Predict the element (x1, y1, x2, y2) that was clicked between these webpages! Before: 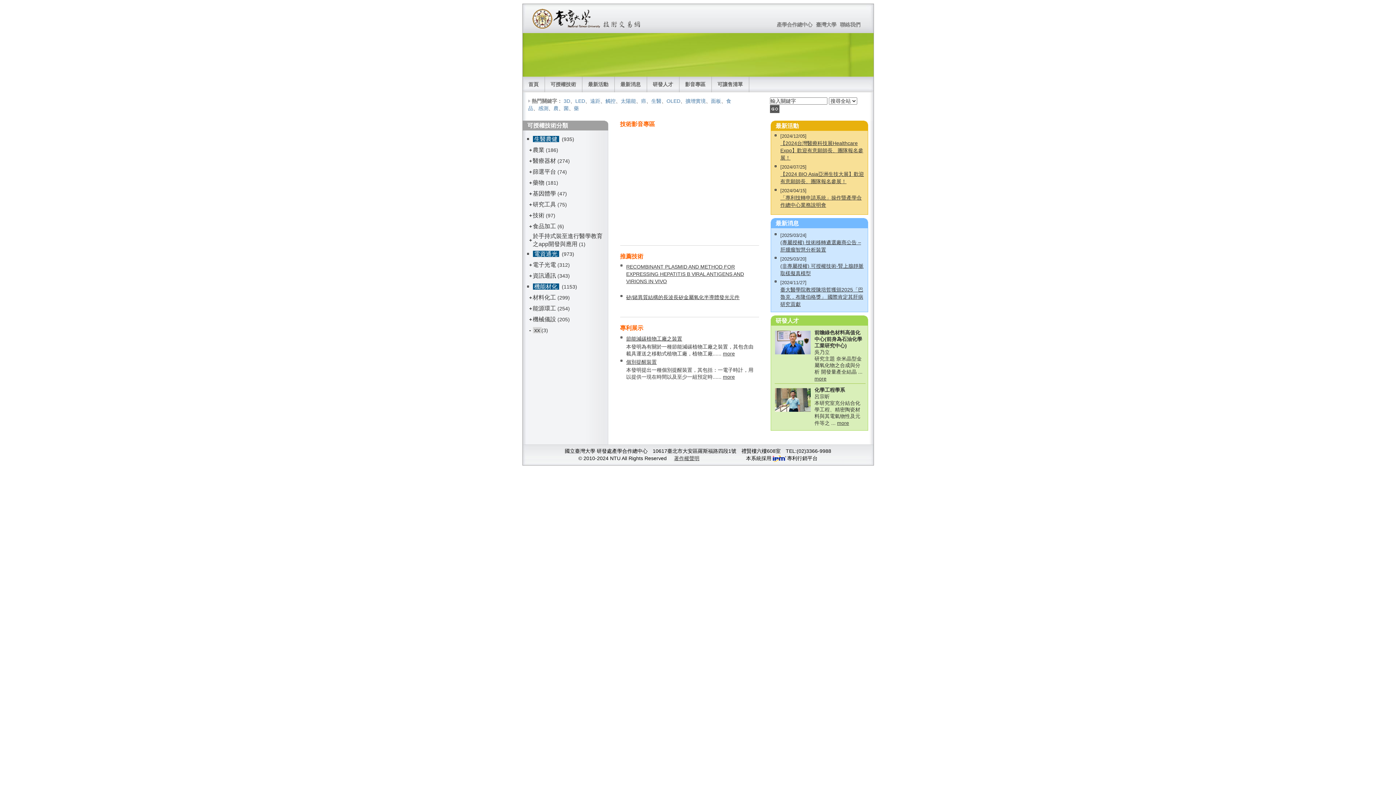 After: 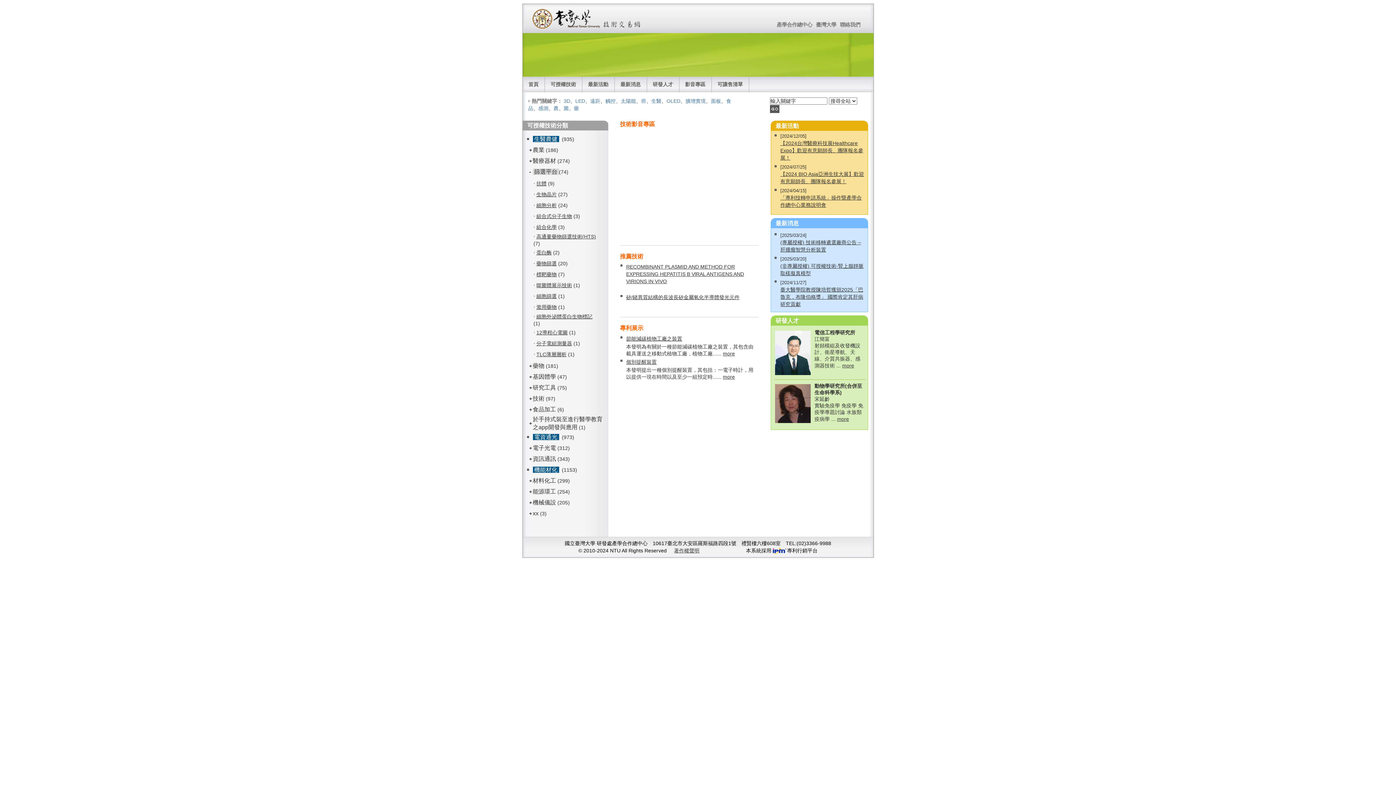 Action: bbox: (529, 168, 532, 174) label: +